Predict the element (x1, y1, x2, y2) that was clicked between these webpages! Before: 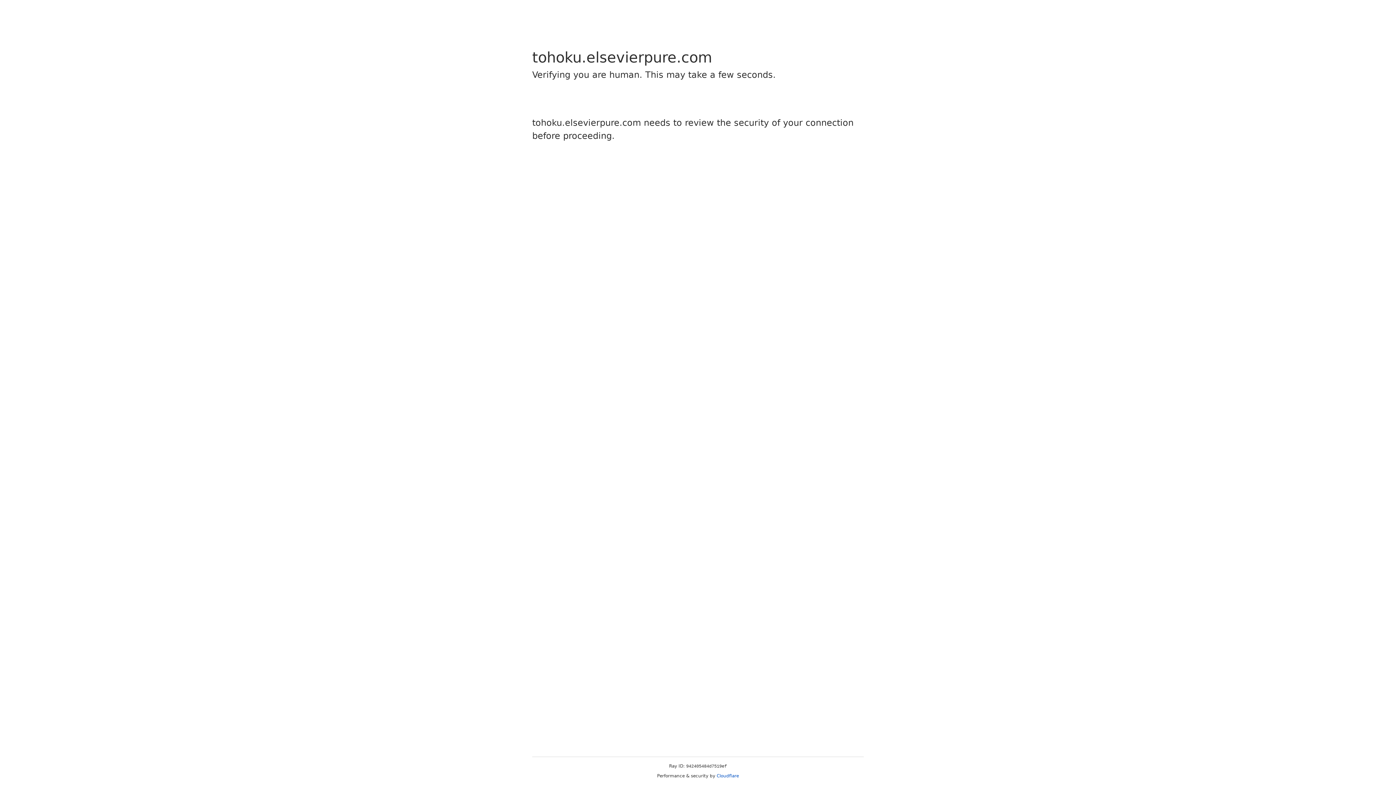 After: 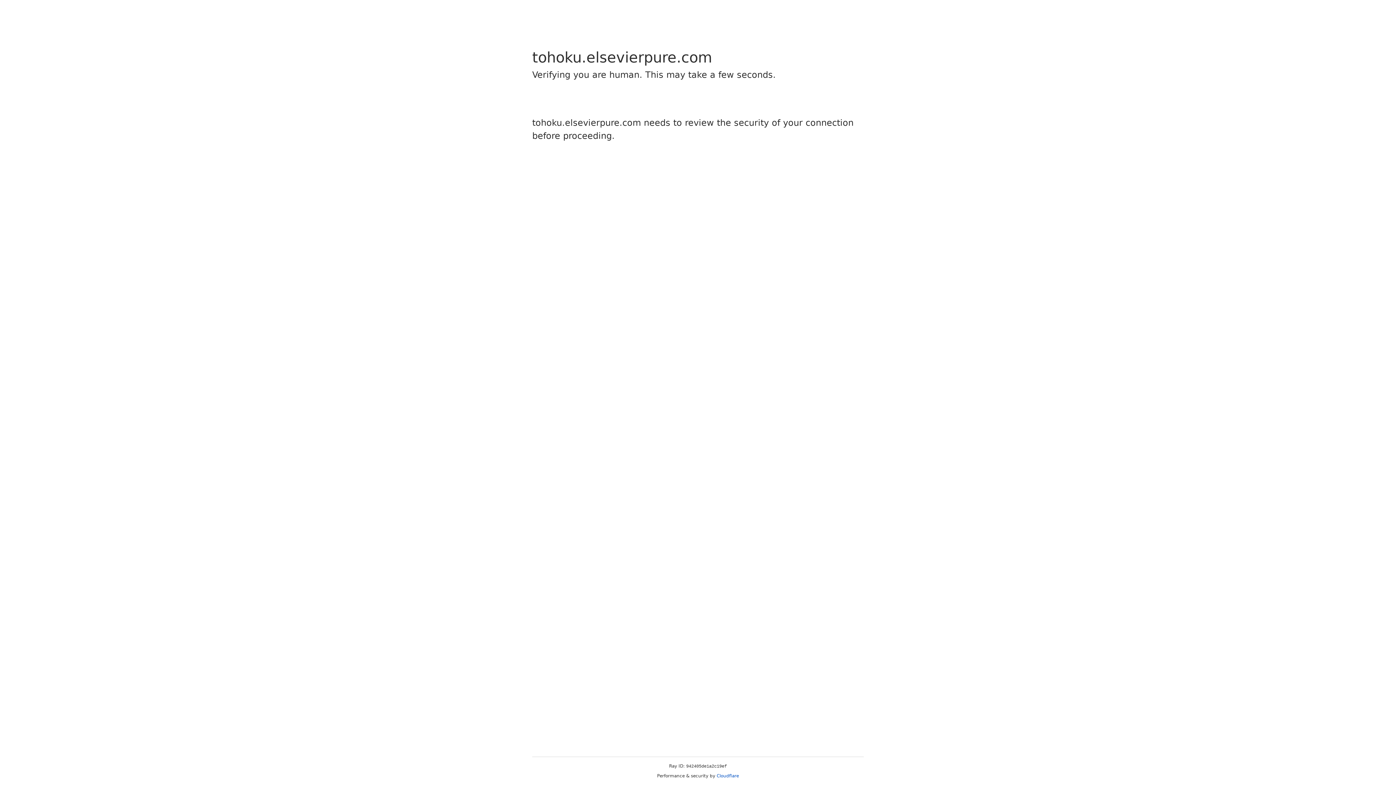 Action: bbox: (716, 773, 739, 778) label: Cloudflare